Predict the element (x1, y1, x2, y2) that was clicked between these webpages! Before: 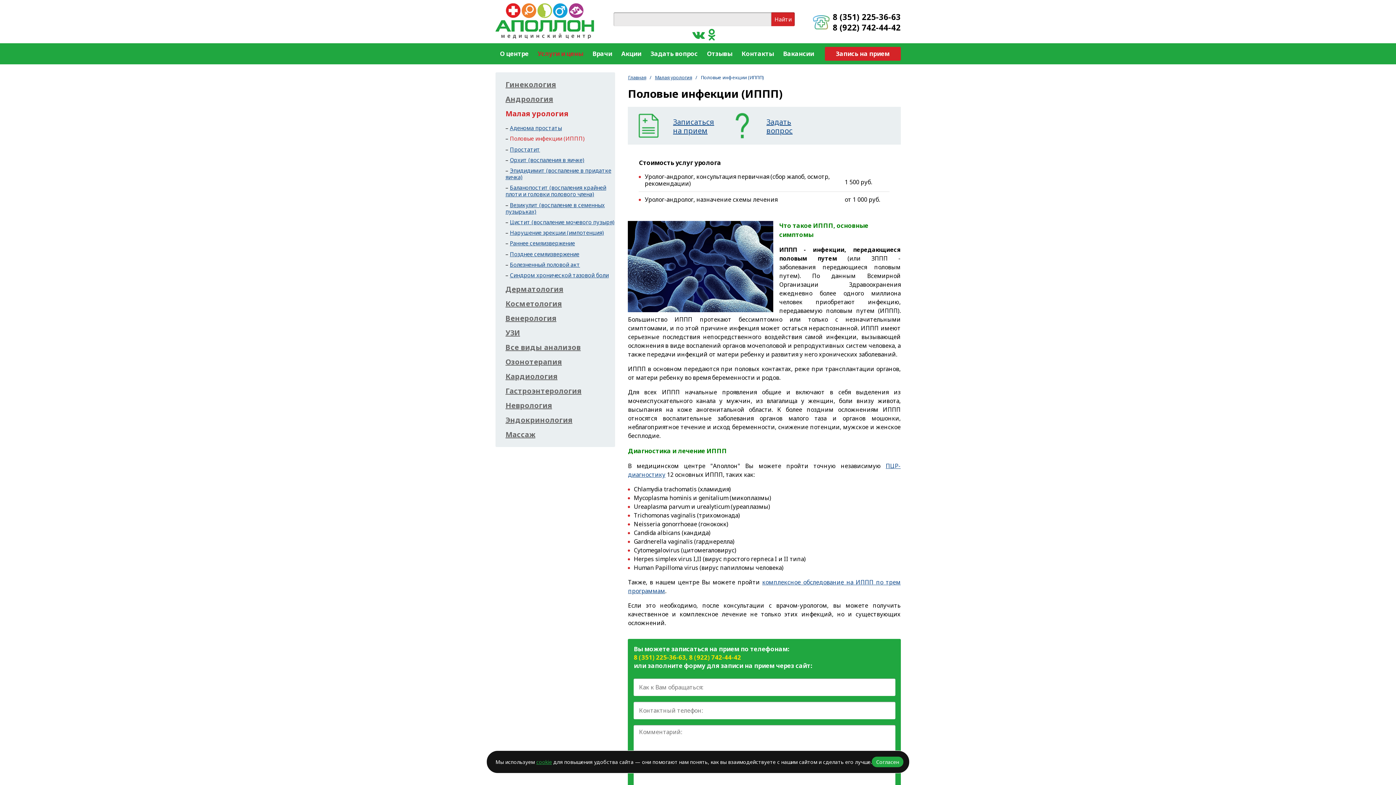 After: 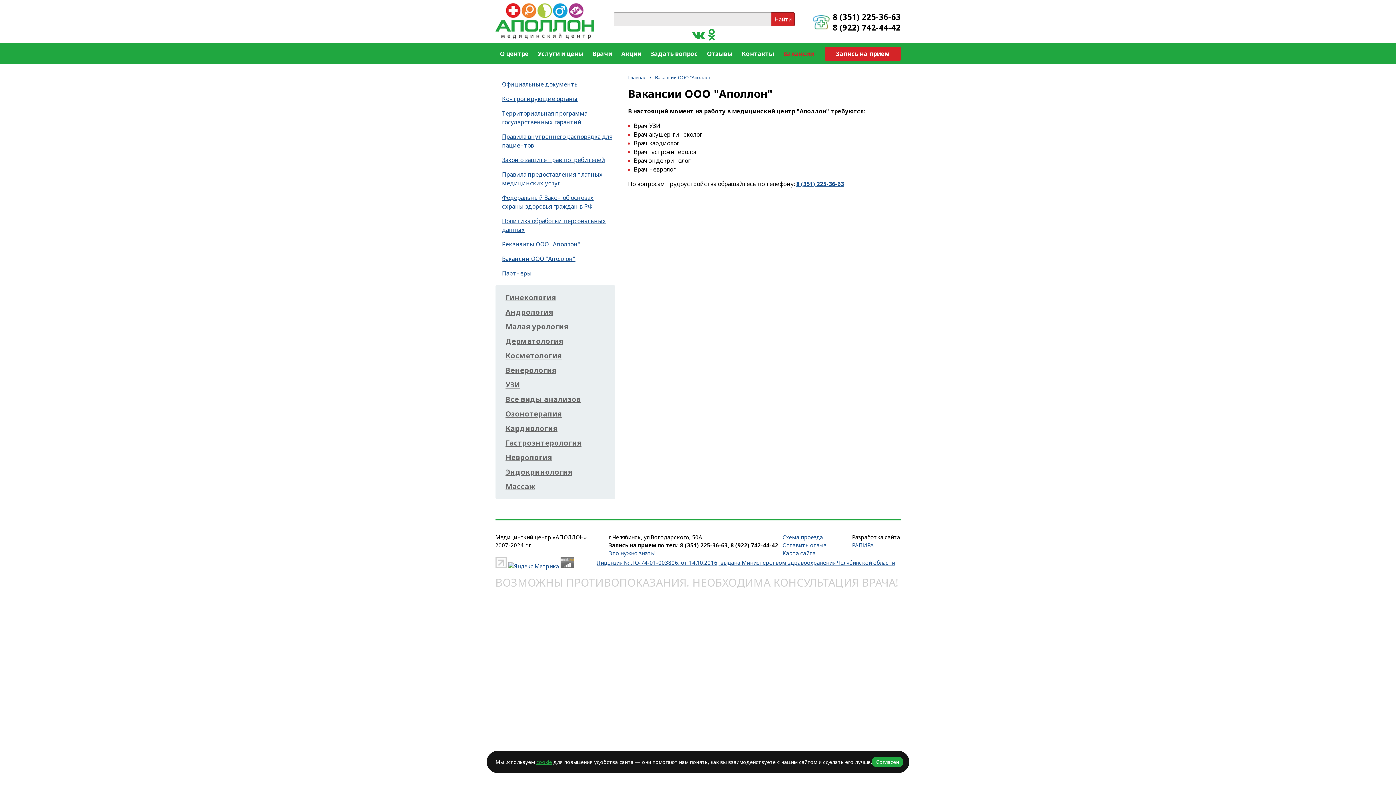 Action: bbox: (783, 43, 814, 64) label: Вакансии